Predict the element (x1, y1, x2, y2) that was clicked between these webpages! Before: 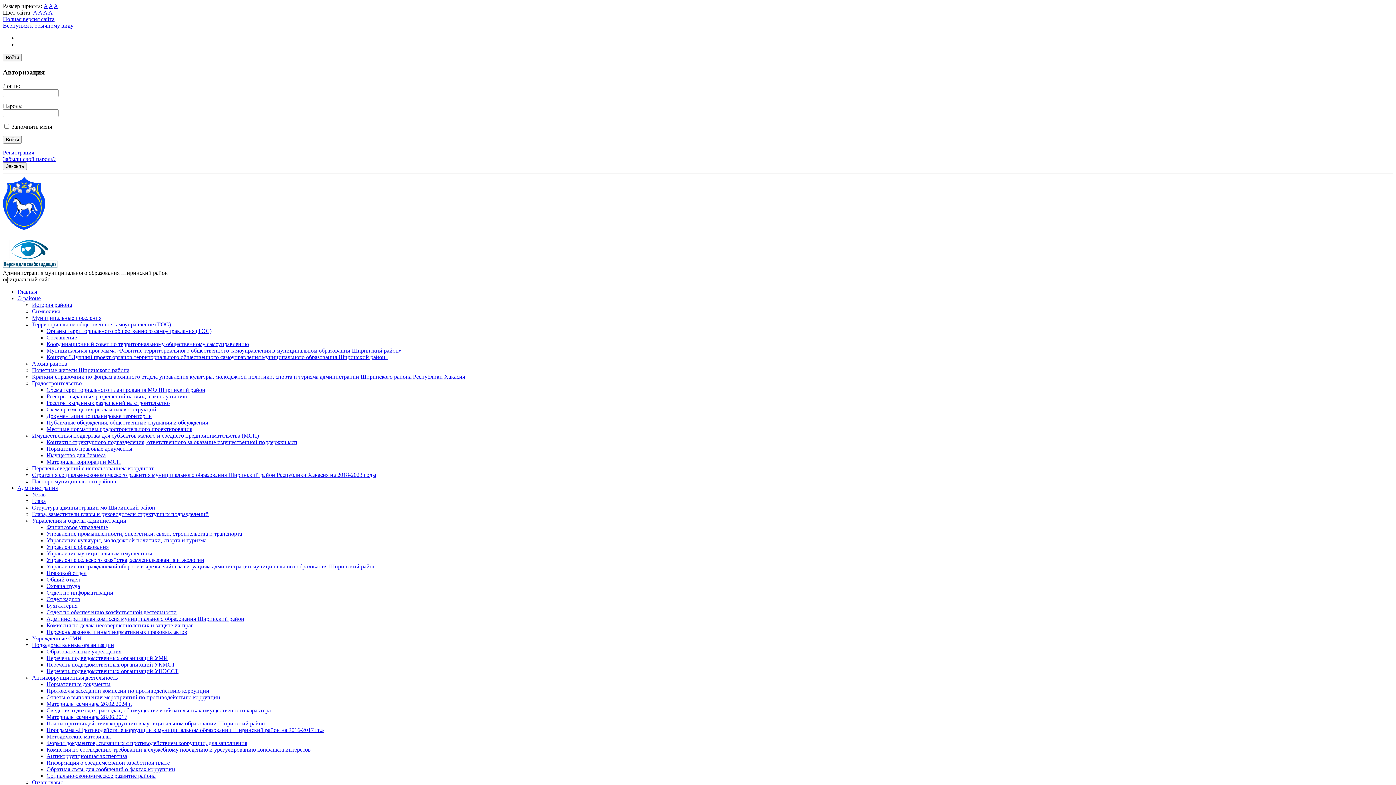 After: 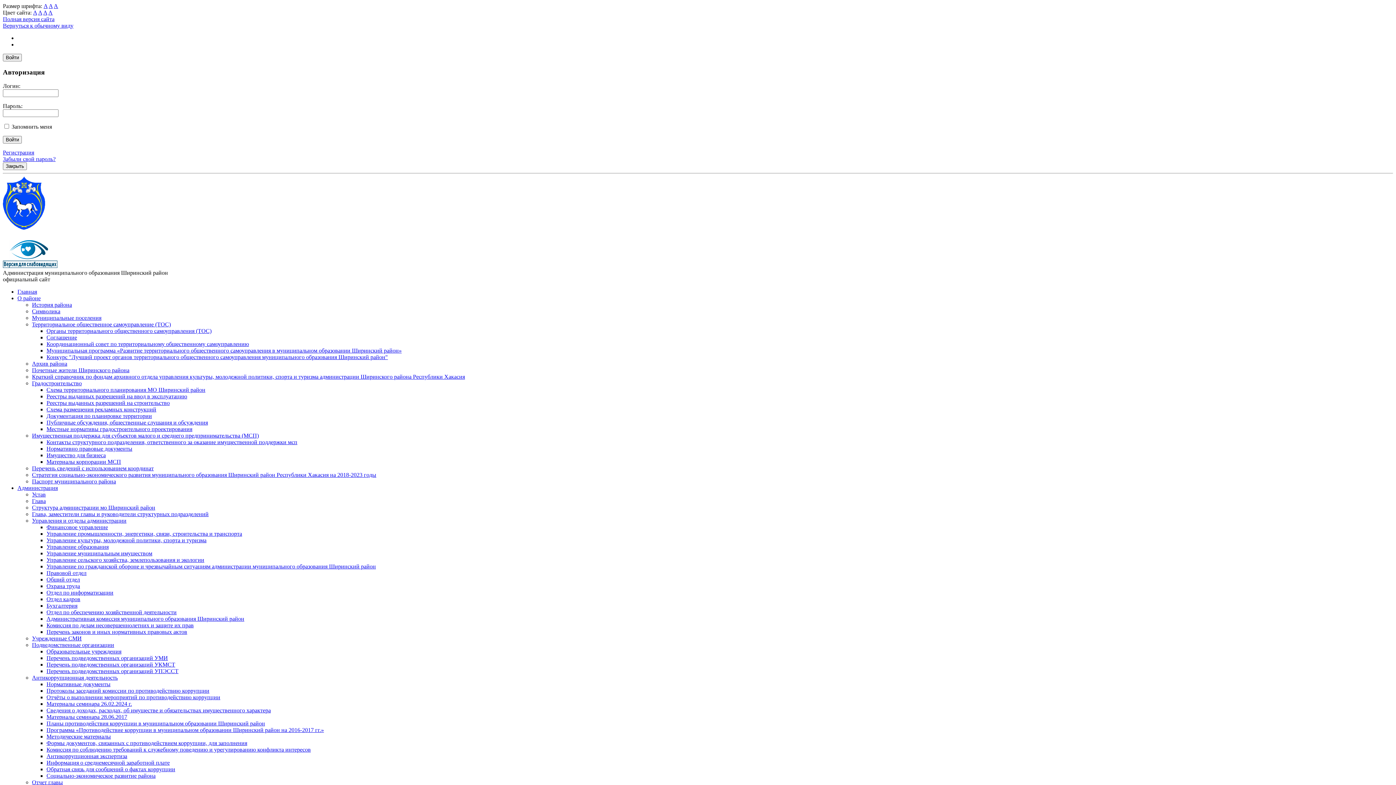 Action: label: Методические материалы bbox: (46, 733, 110, 740)